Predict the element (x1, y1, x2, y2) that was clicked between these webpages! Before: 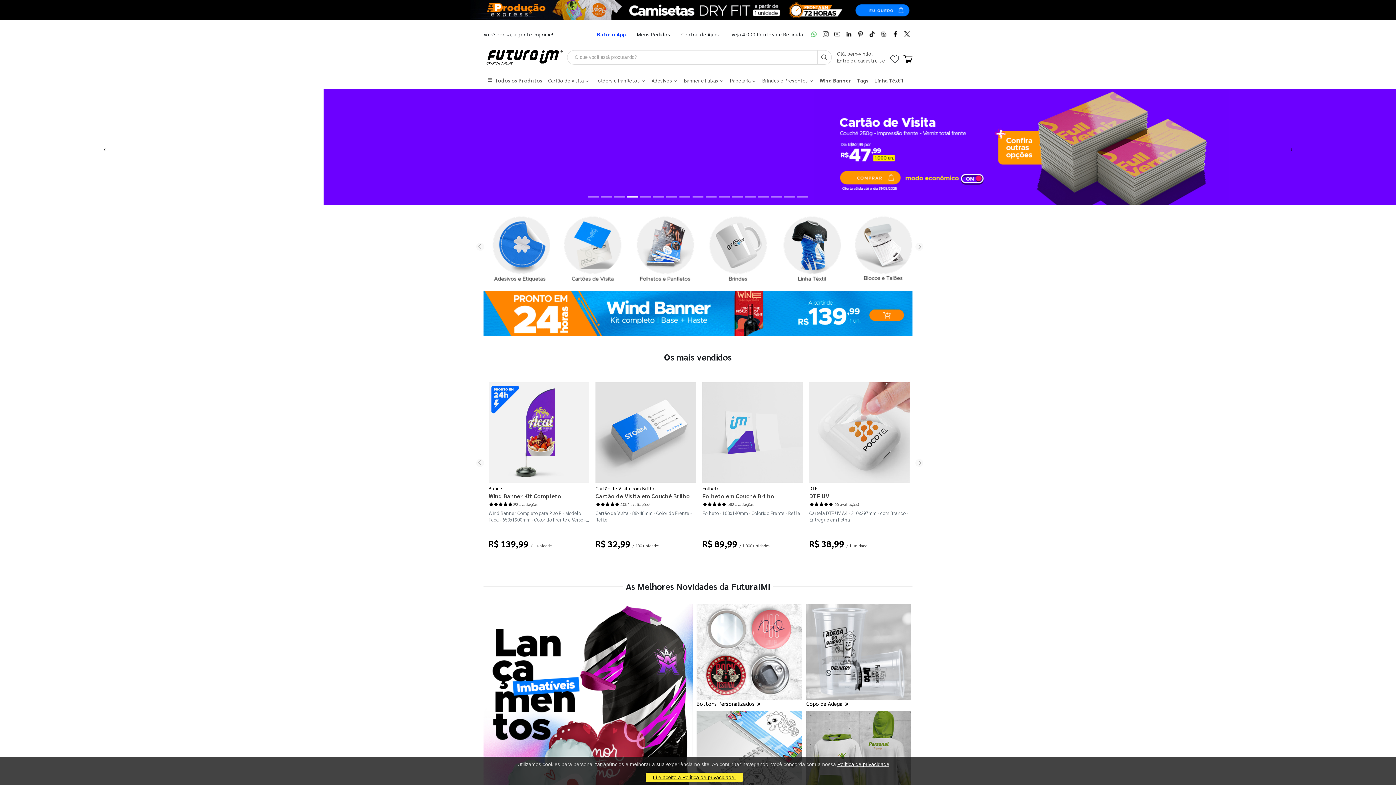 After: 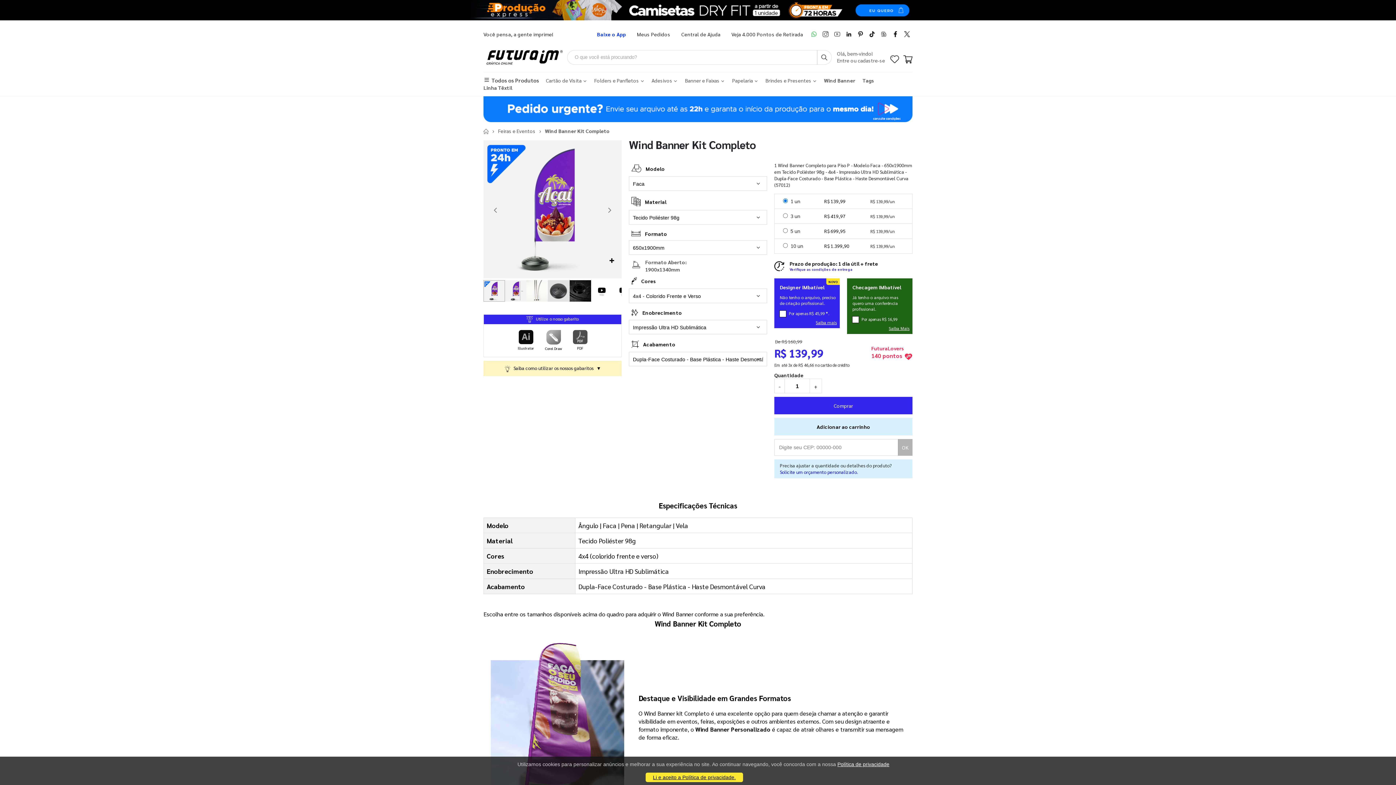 Action: bbox: (488, 492, 589, 500) label: Wind Banner Kit Completo